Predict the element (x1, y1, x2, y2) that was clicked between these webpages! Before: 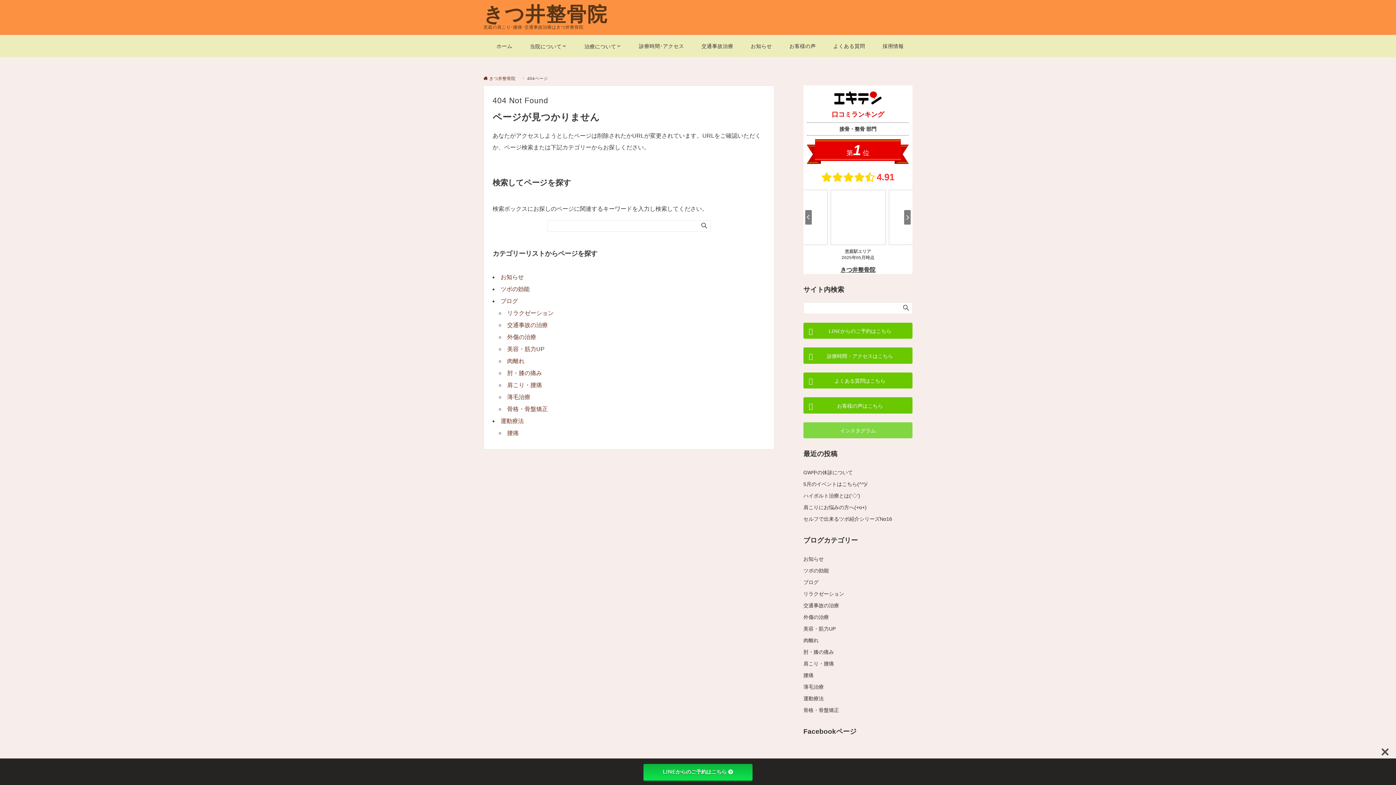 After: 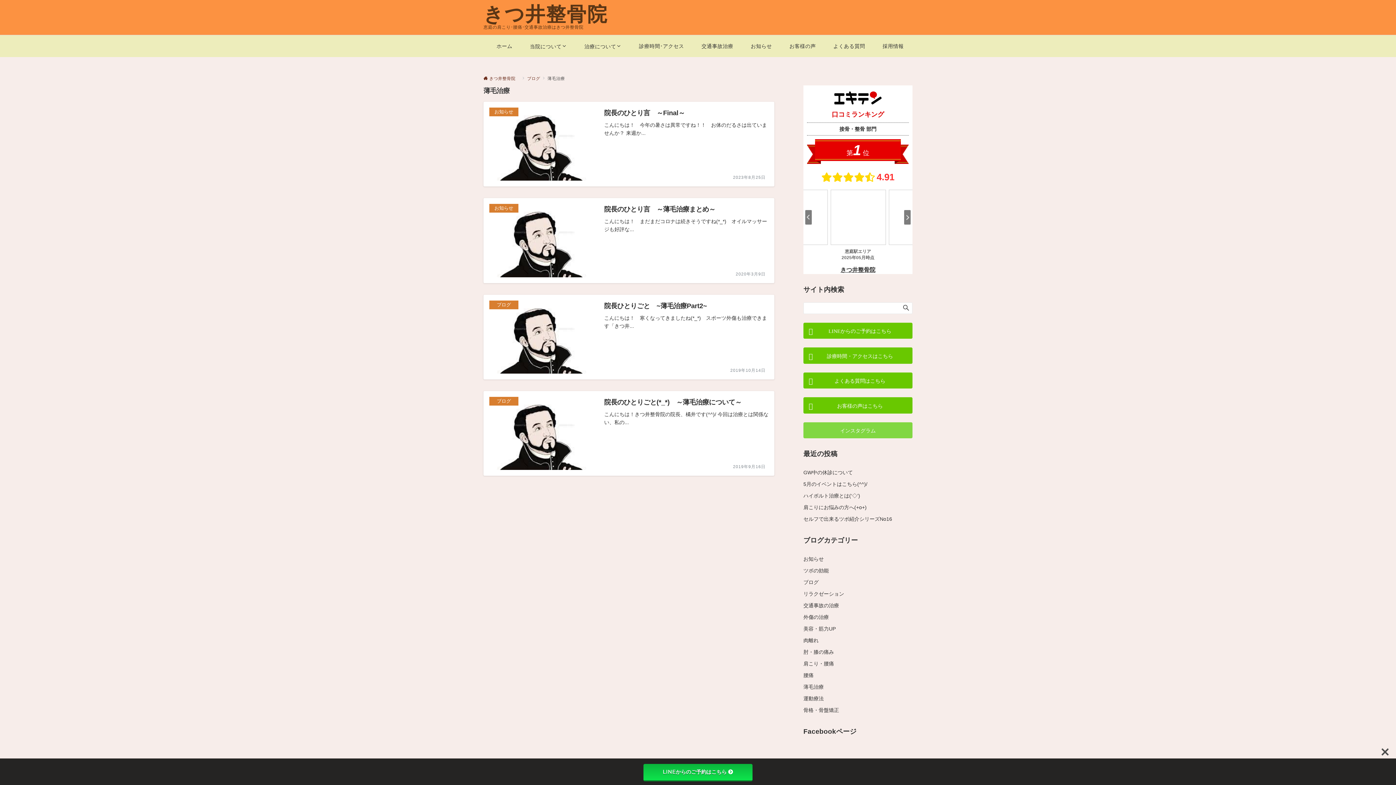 Action: bbox: (803, 524, 824, 530) label: 薄毛治療